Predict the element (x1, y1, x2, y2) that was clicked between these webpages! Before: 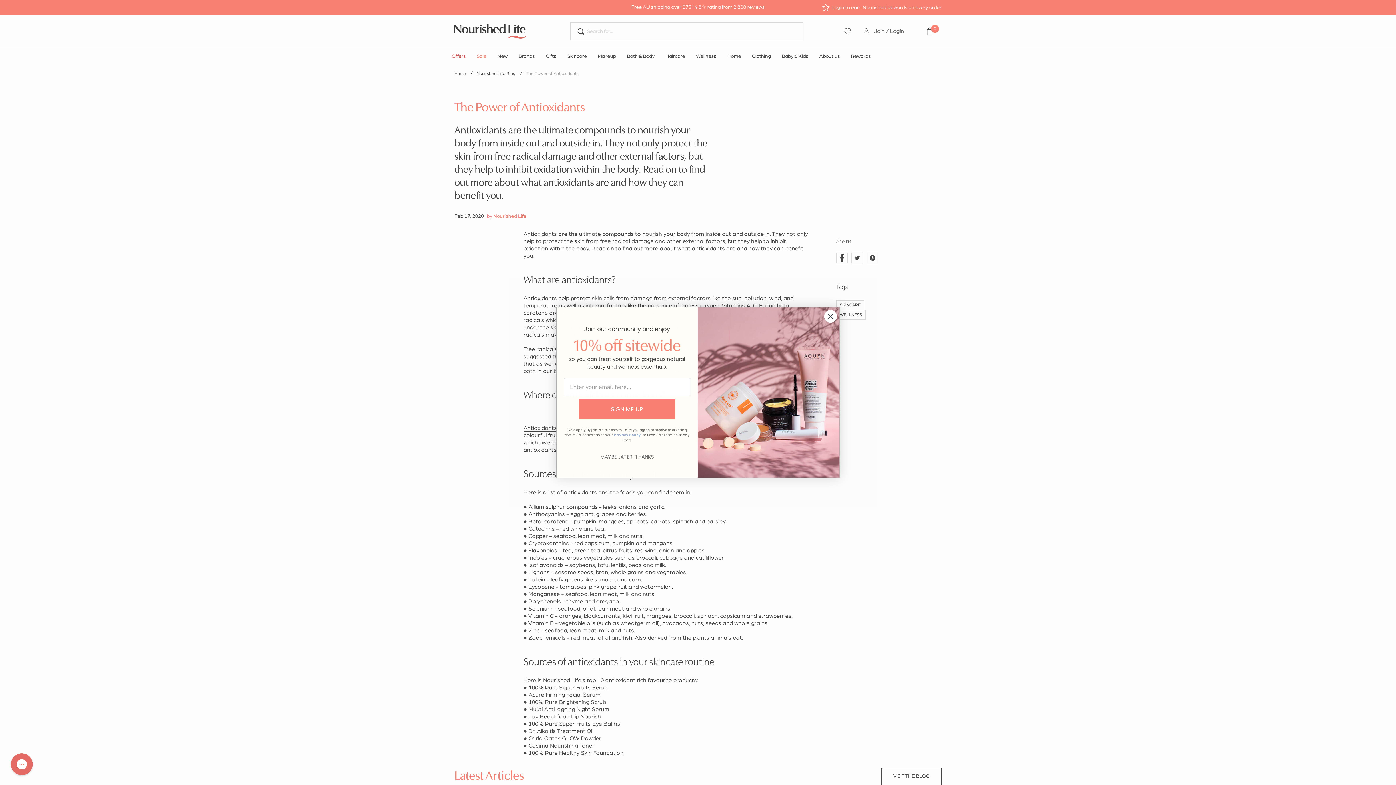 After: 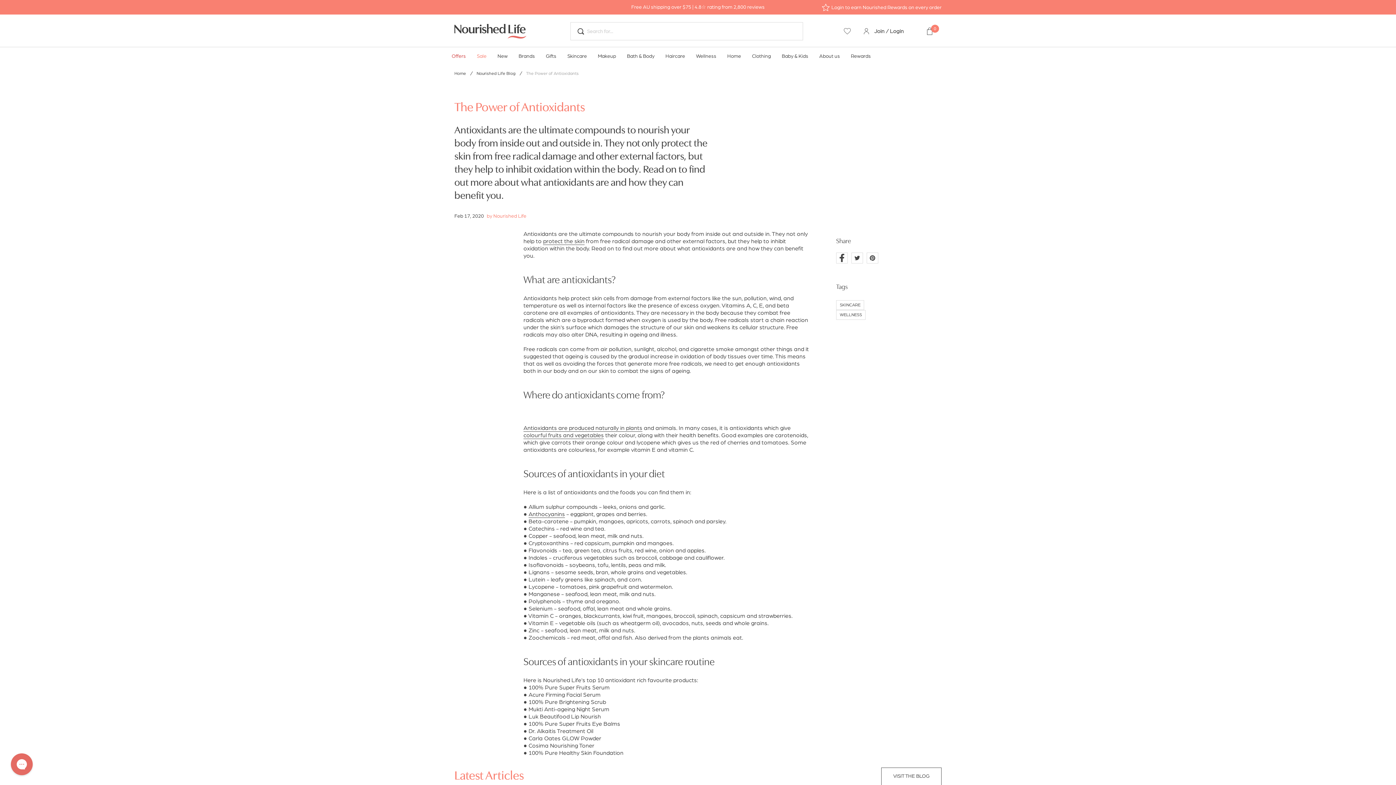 Action: bbox: (824, 310, 837, 322) label: Close dialog